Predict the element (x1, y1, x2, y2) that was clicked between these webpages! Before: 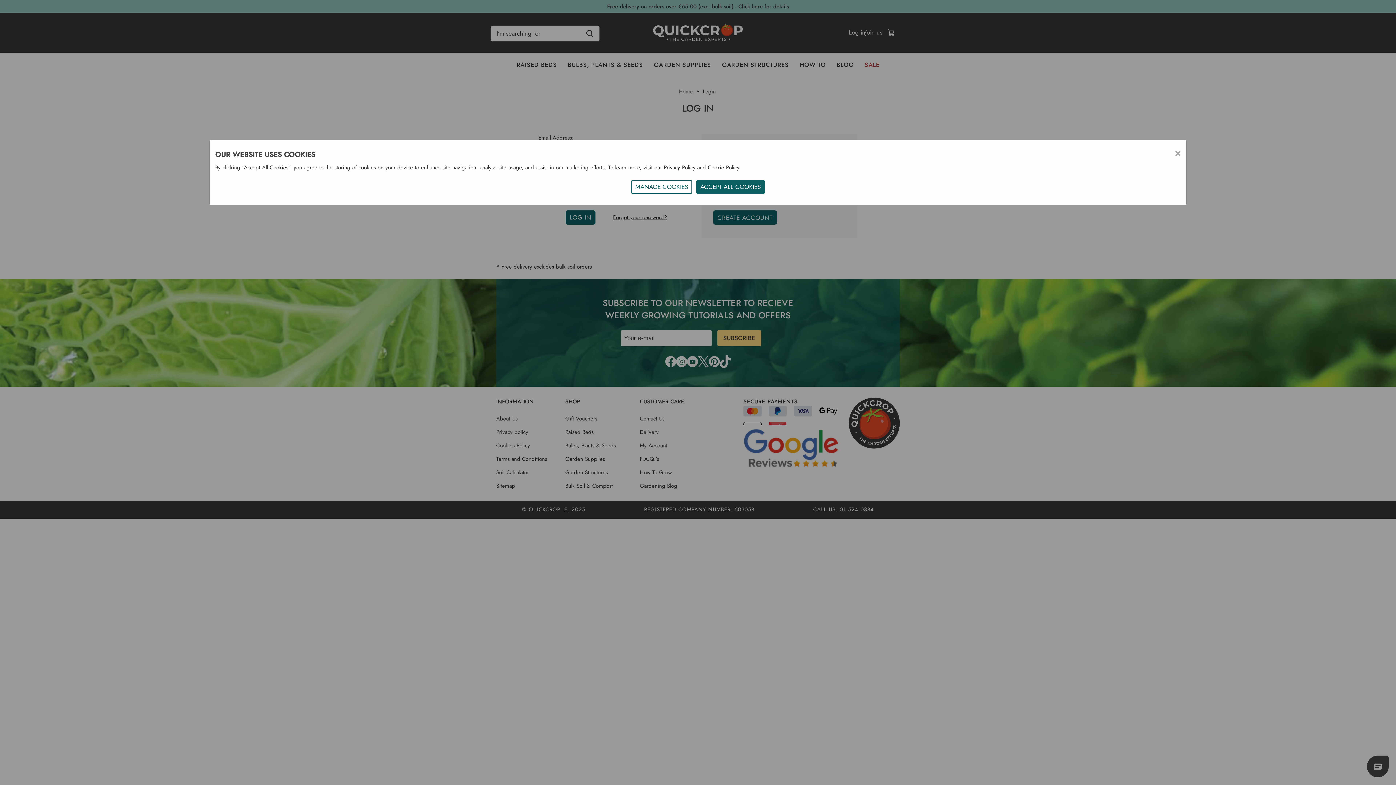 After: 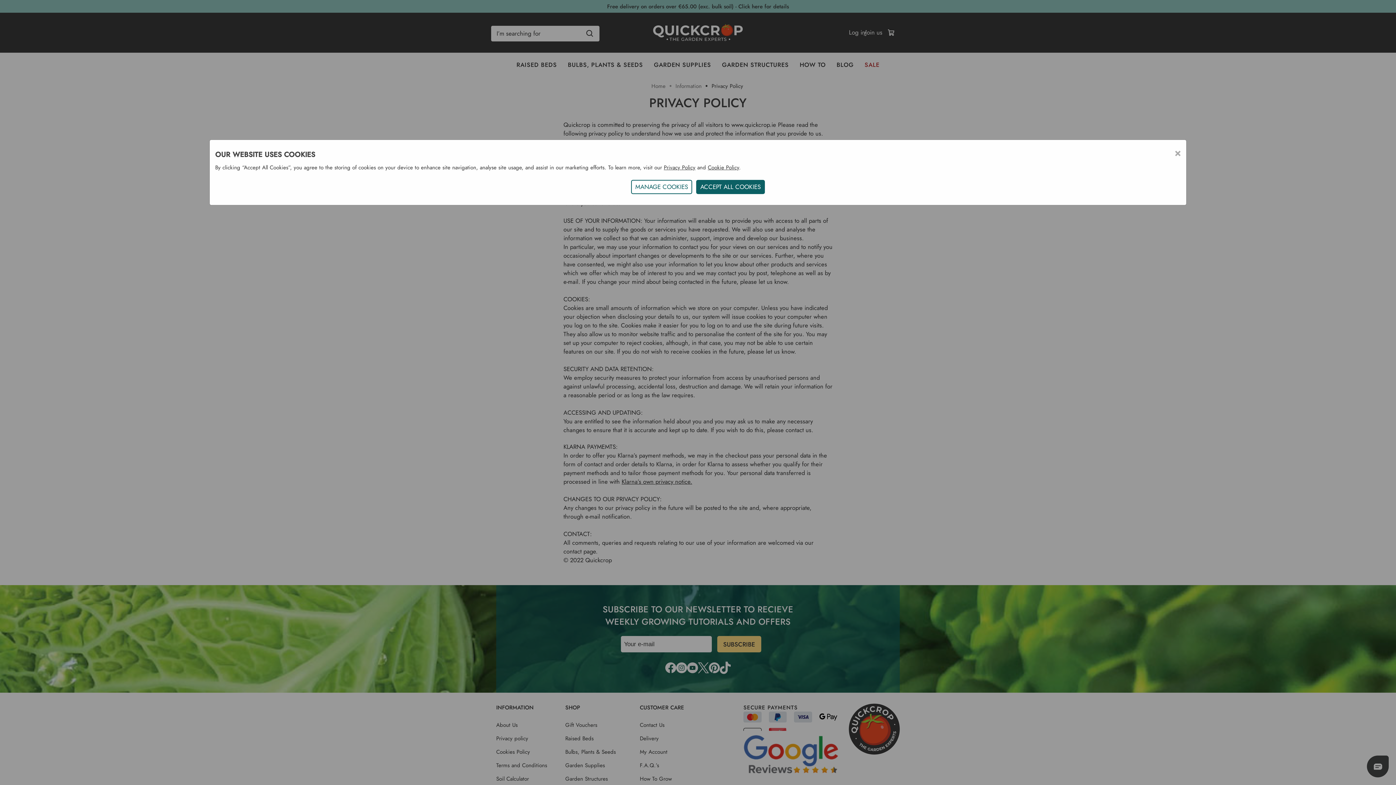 Action: label: Privacy Policy bbox: (664, 163, 695, 171)